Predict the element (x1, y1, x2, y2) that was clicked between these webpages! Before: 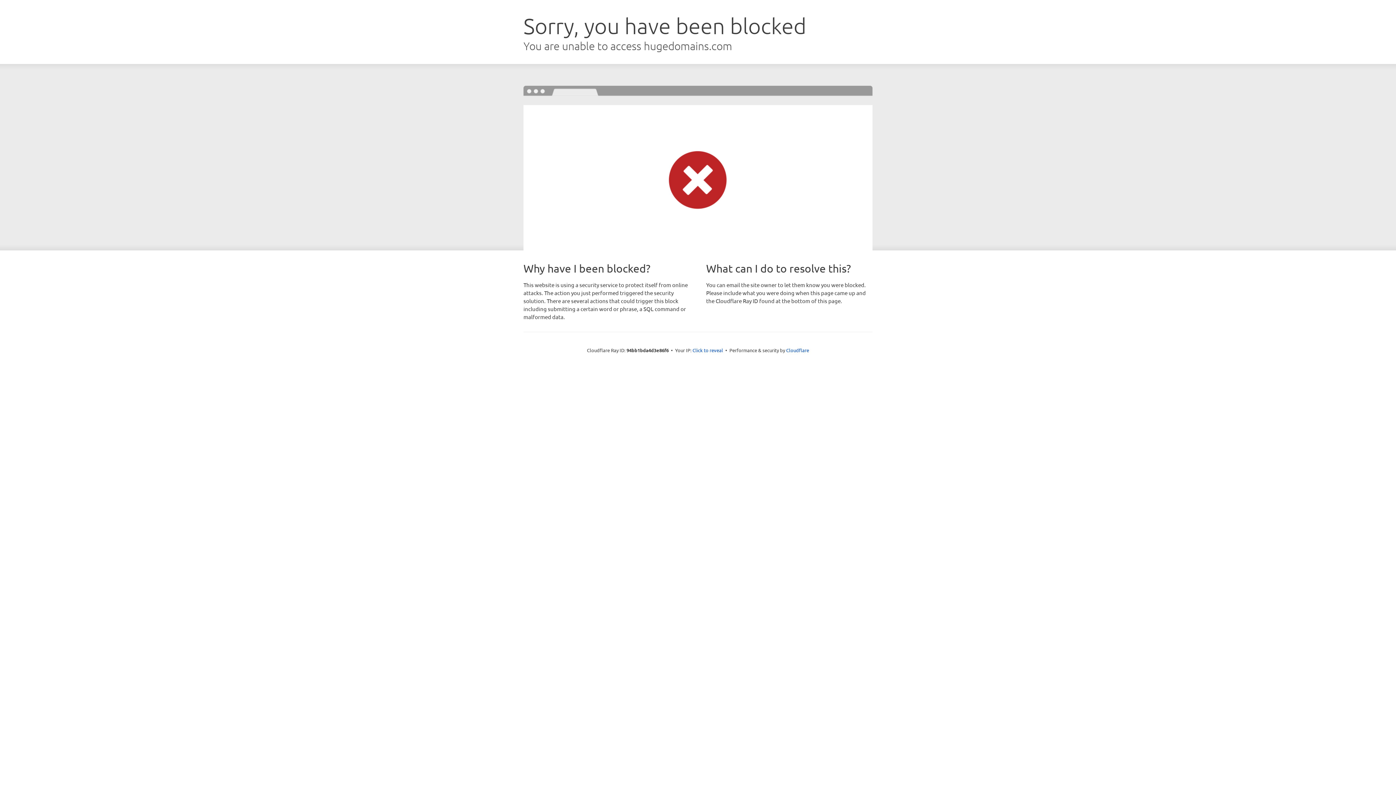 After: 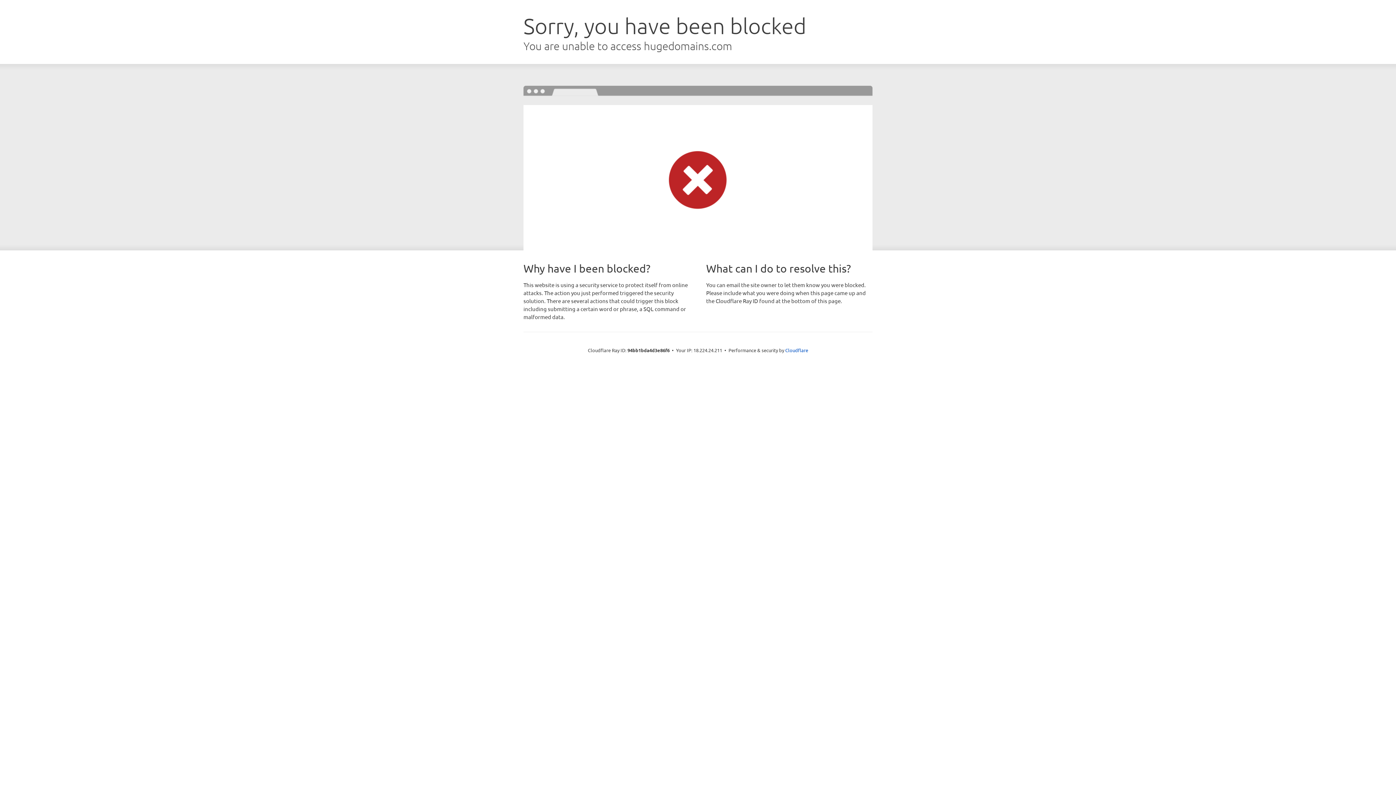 Action: bbox: (692, 346, 723, 353) label: Click to reveal